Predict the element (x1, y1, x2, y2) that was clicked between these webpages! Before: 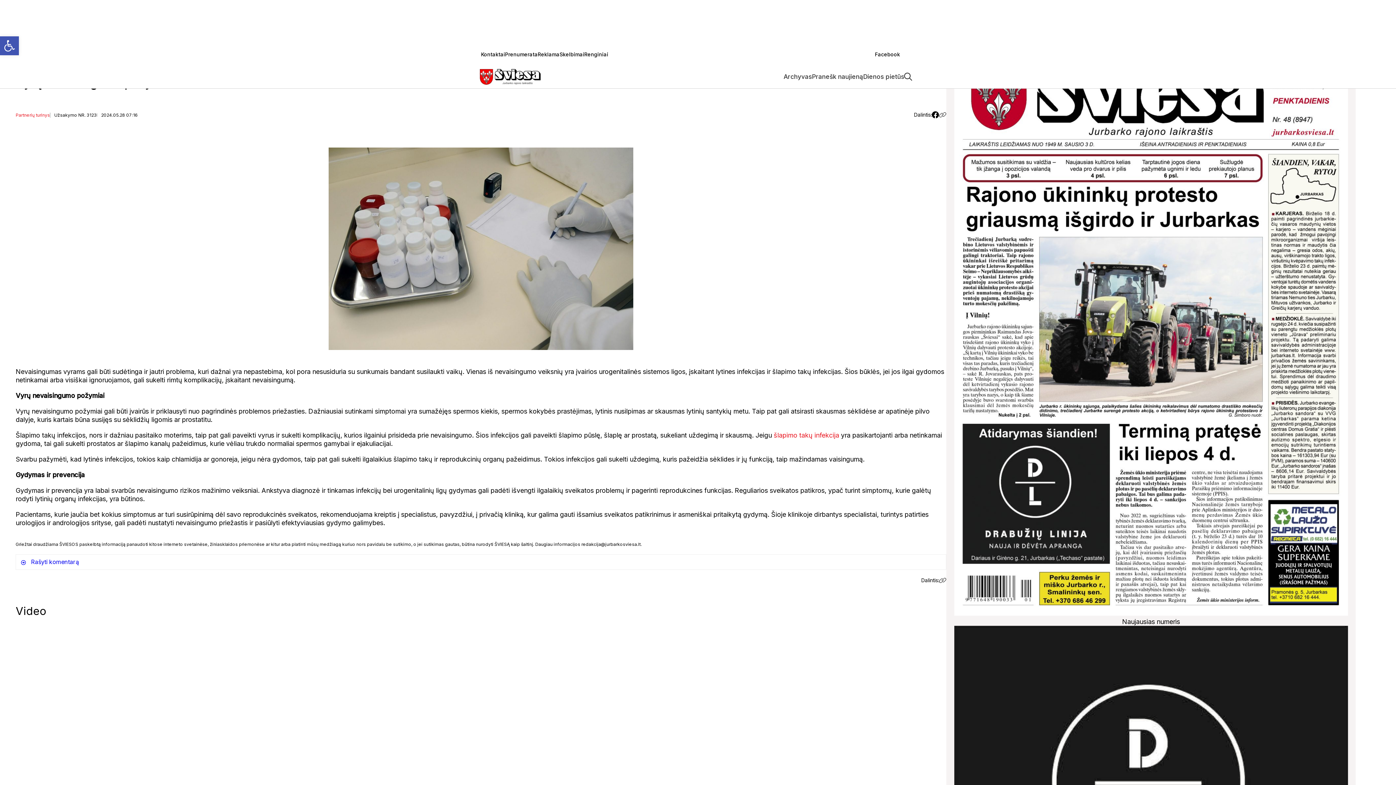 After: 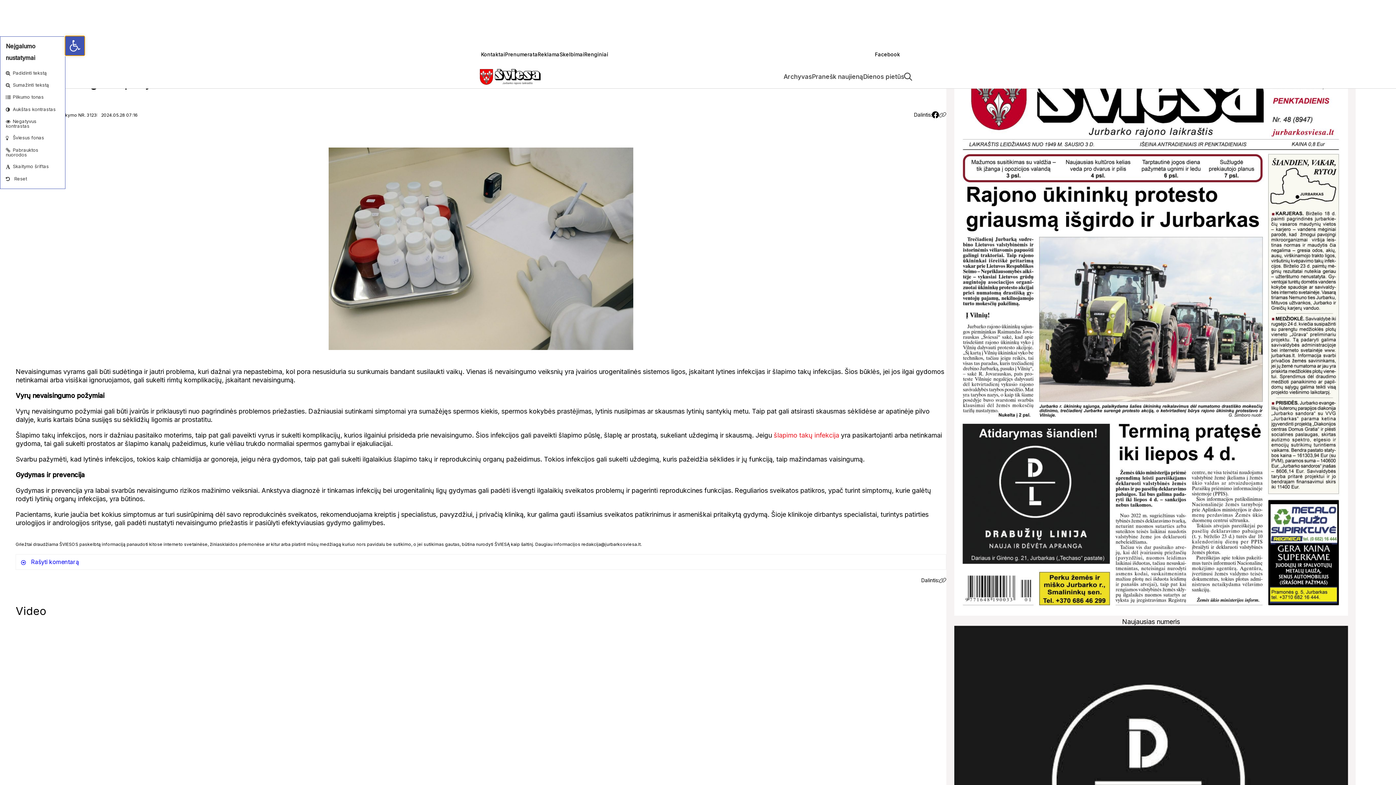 Action: bbox: (0, 36, 18, 55) label: Open toolbar